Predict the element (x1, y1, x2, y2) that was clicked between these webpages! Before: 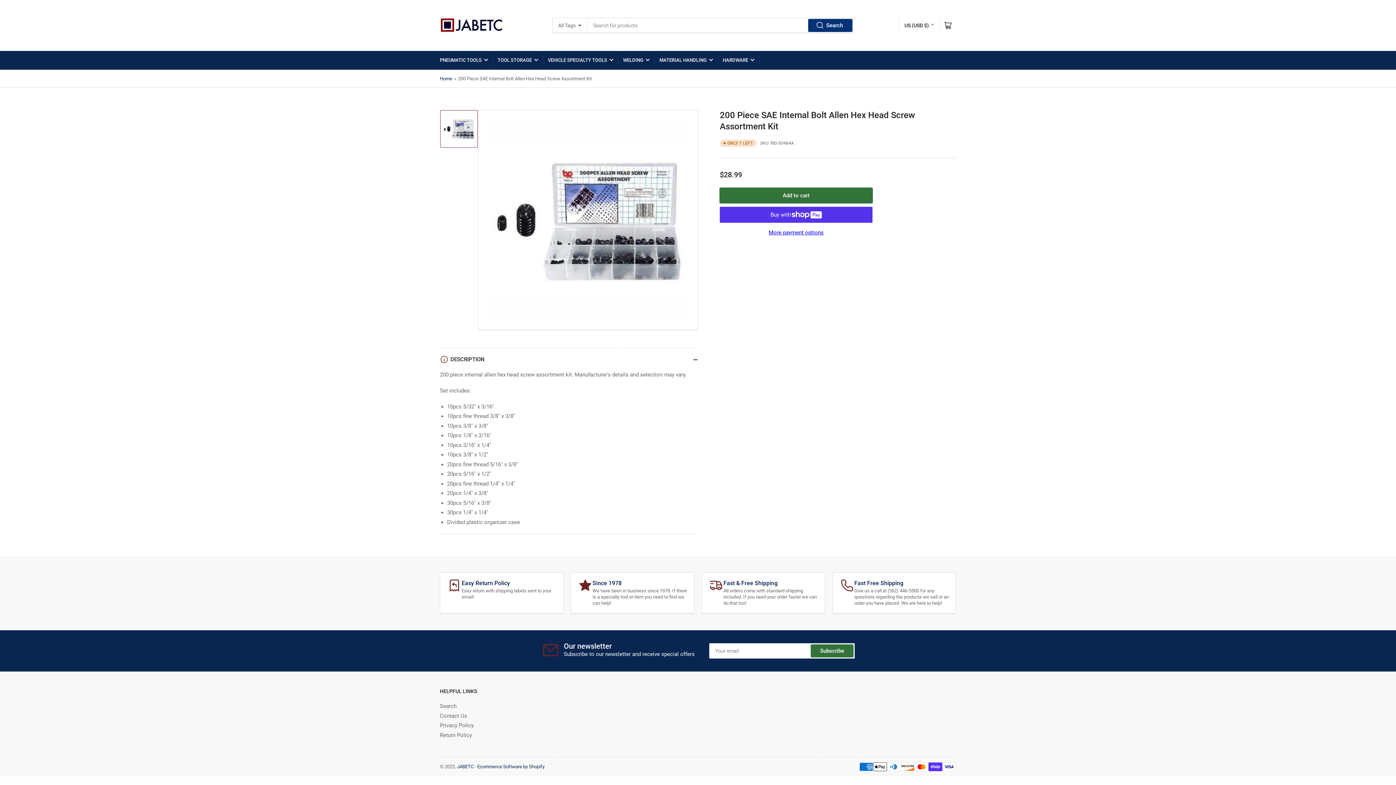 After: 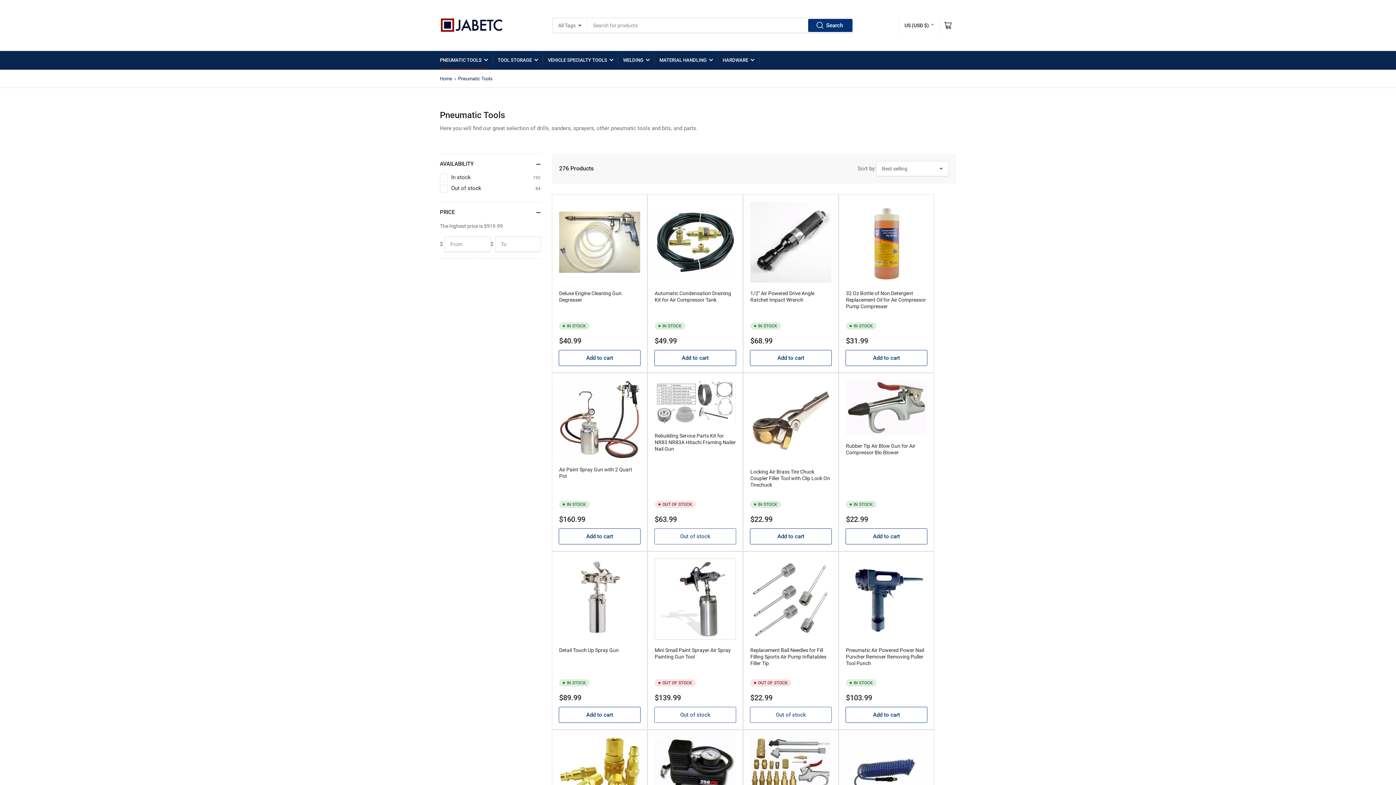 Action: bbox: (440, 51, 488, 69) label: PNEUMATIC TOOLS